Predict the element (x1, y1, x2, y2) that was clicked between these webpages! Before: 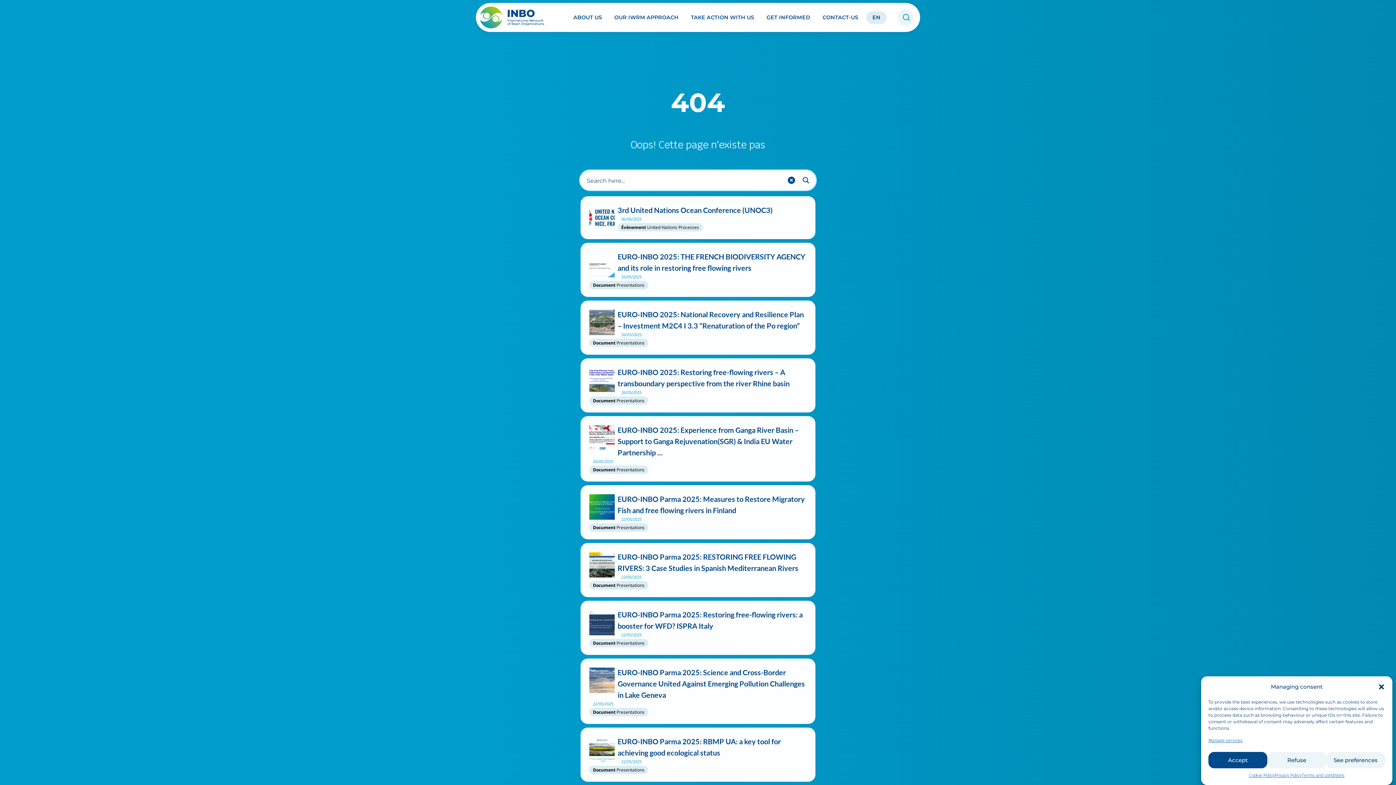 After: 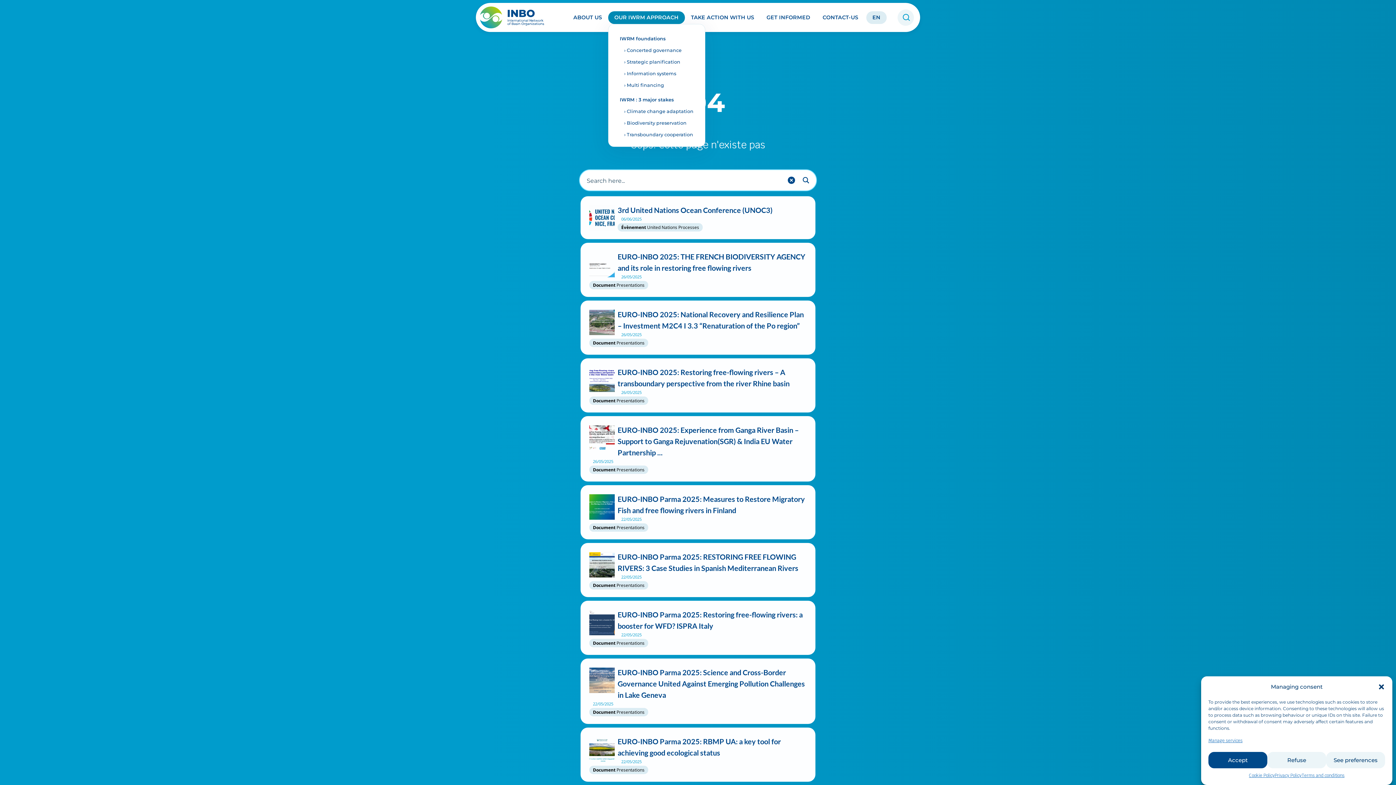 Action: label: OUR IWRM APPROACH bbox: (608, 11, 684, 23)